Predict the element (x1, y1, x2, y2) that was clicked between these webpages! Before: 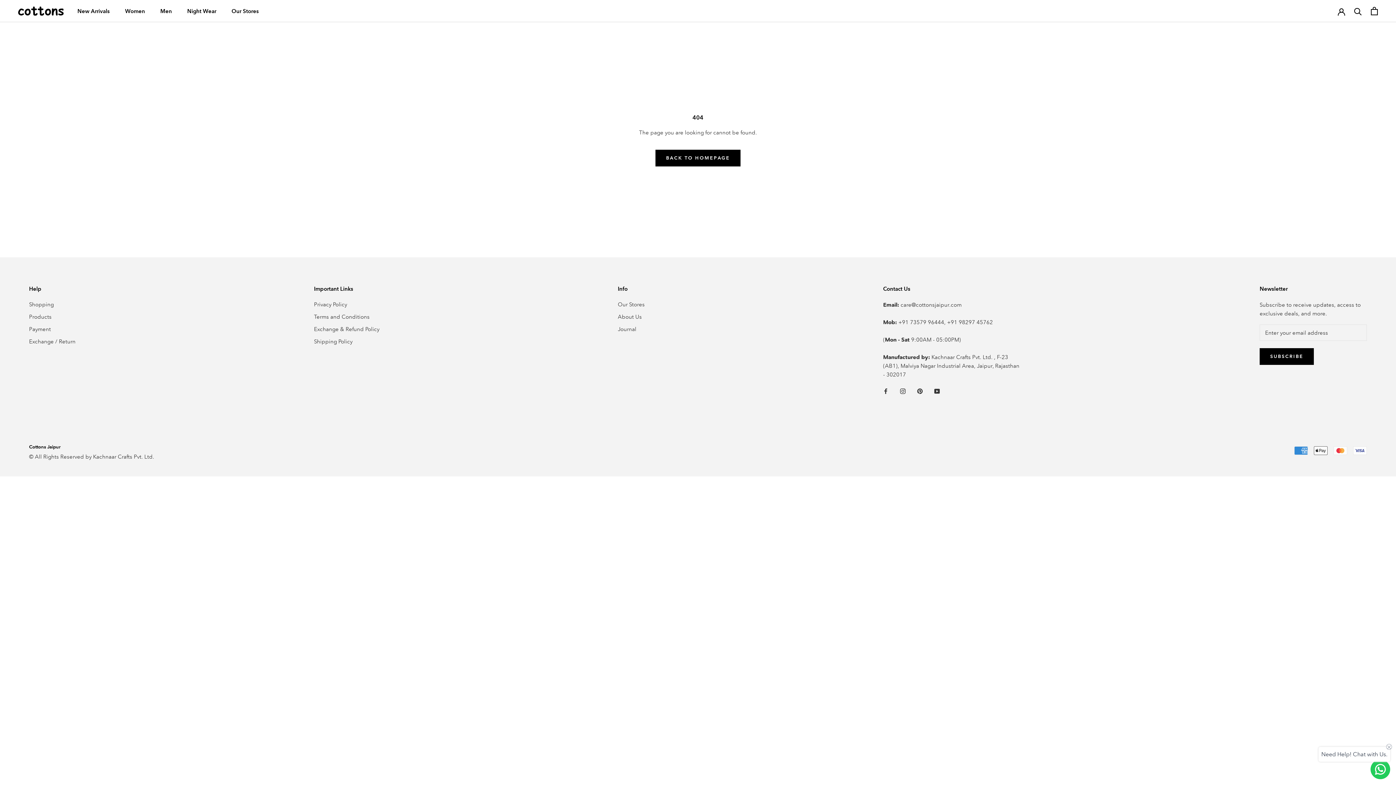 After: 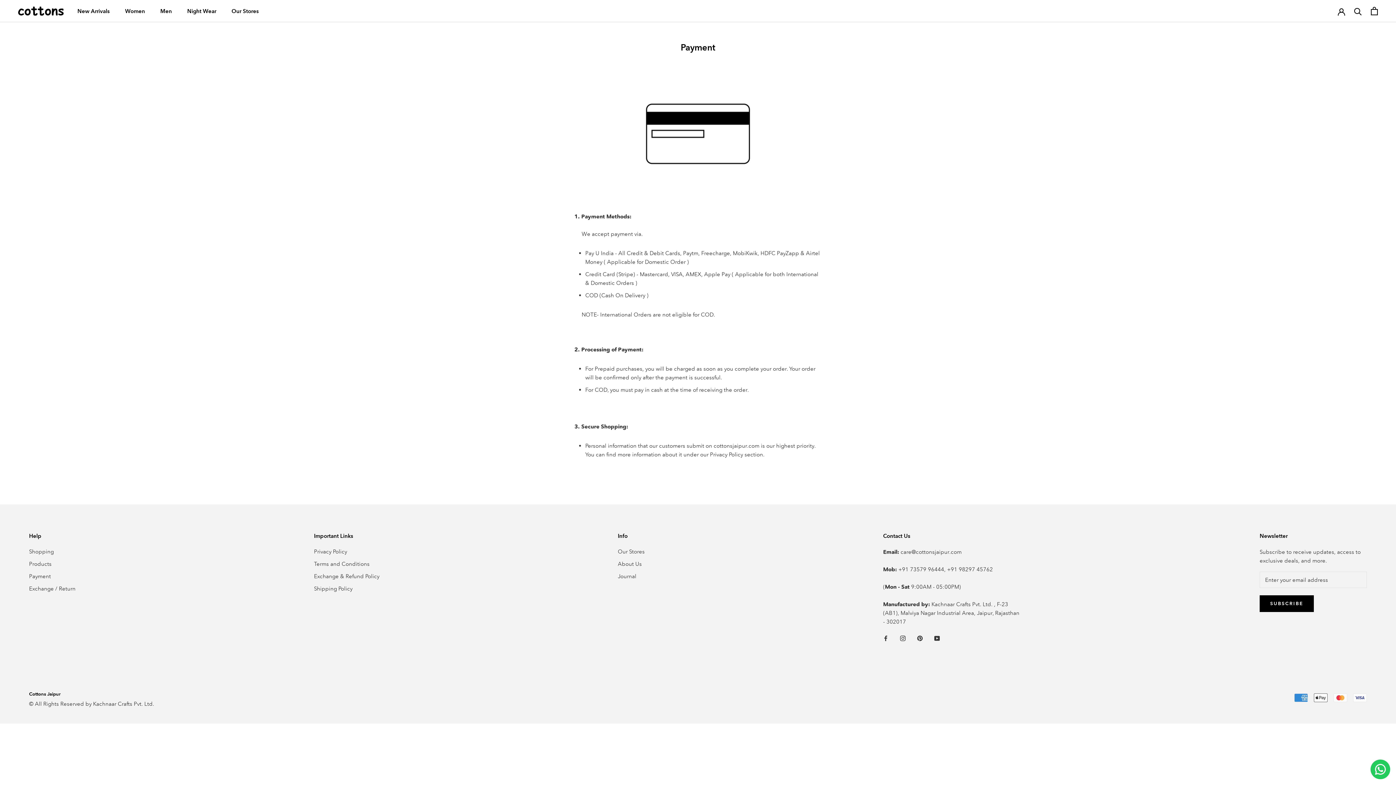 Action: bbox: (29, 325, 75, 333) label: Payment